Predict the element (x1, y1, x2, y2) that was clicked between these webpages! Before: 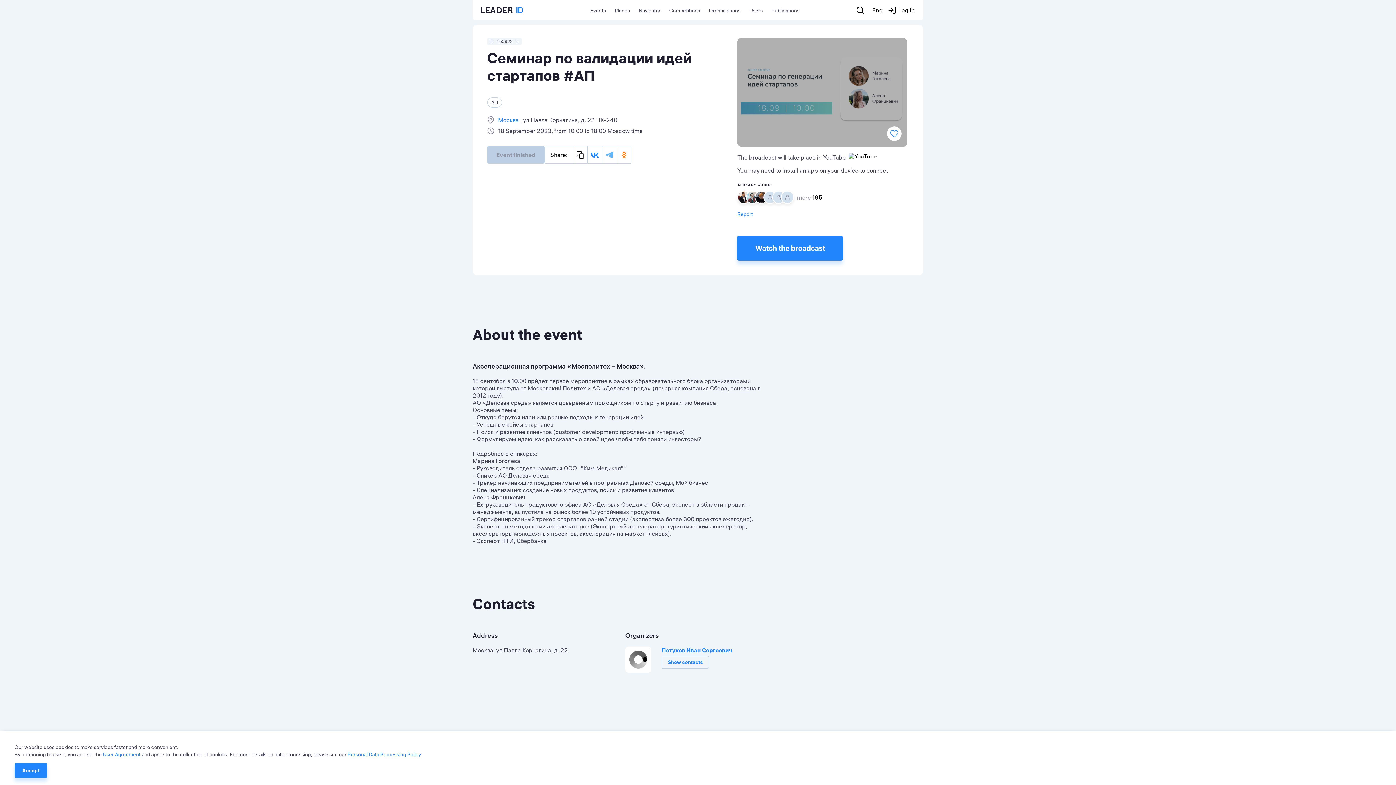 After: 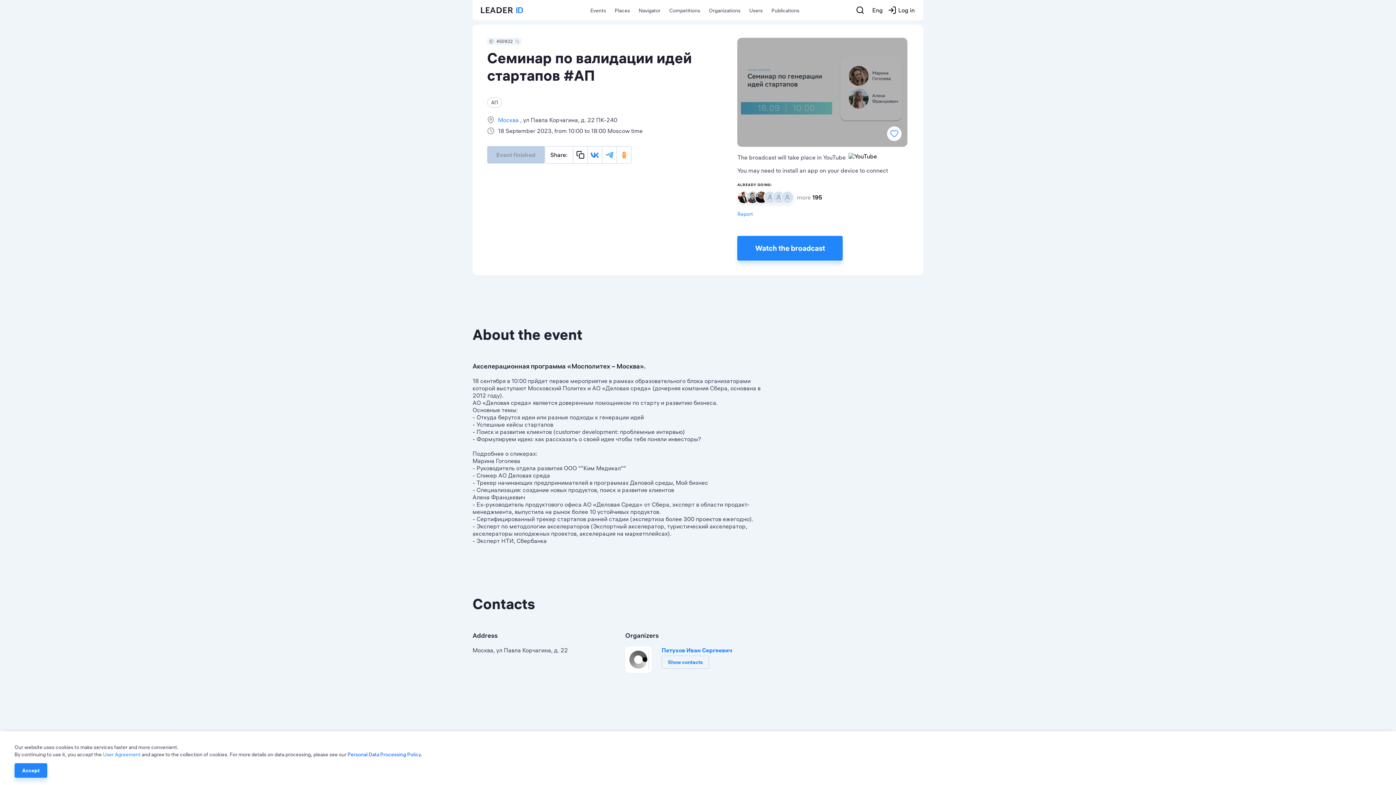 Action: label: Personal Data Processing Policy bbox: (347, 751, 420, 758)